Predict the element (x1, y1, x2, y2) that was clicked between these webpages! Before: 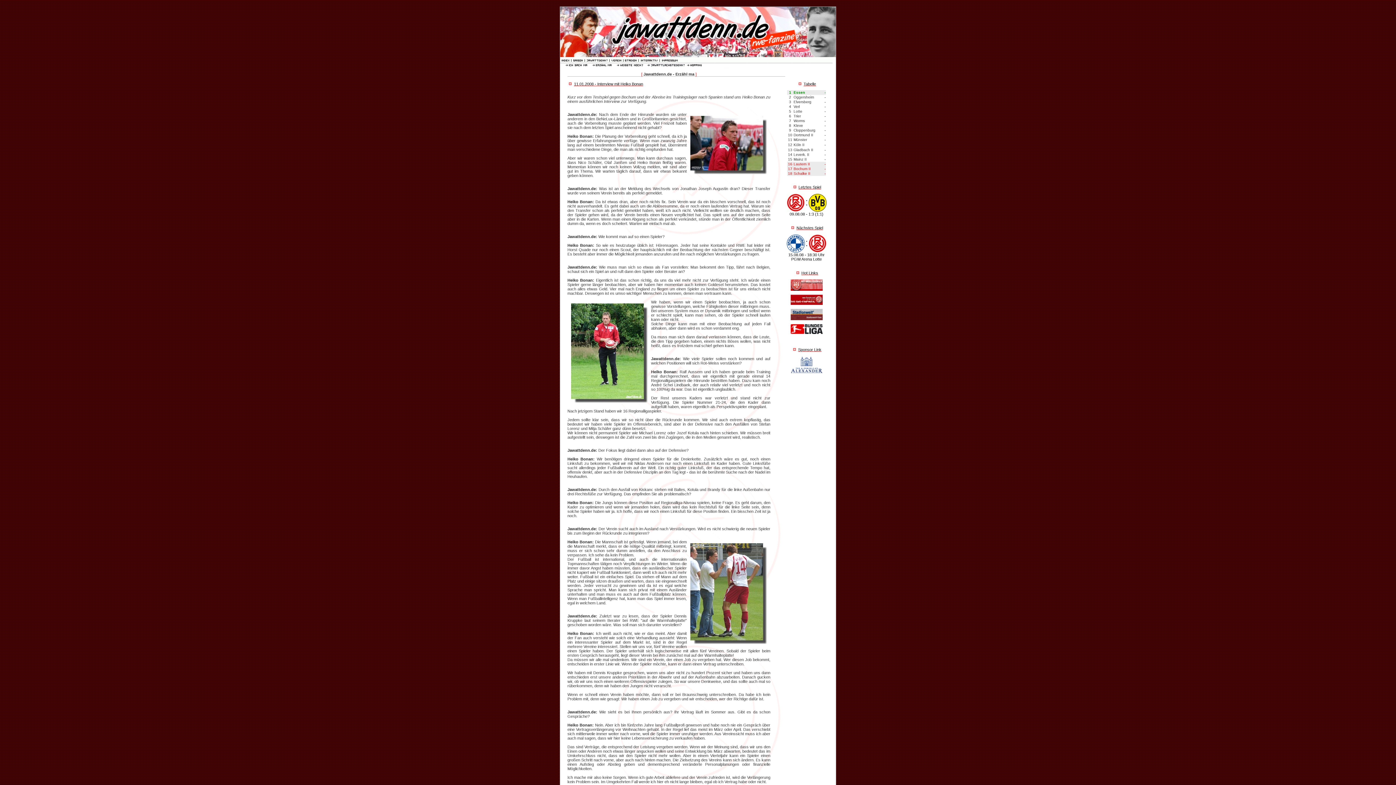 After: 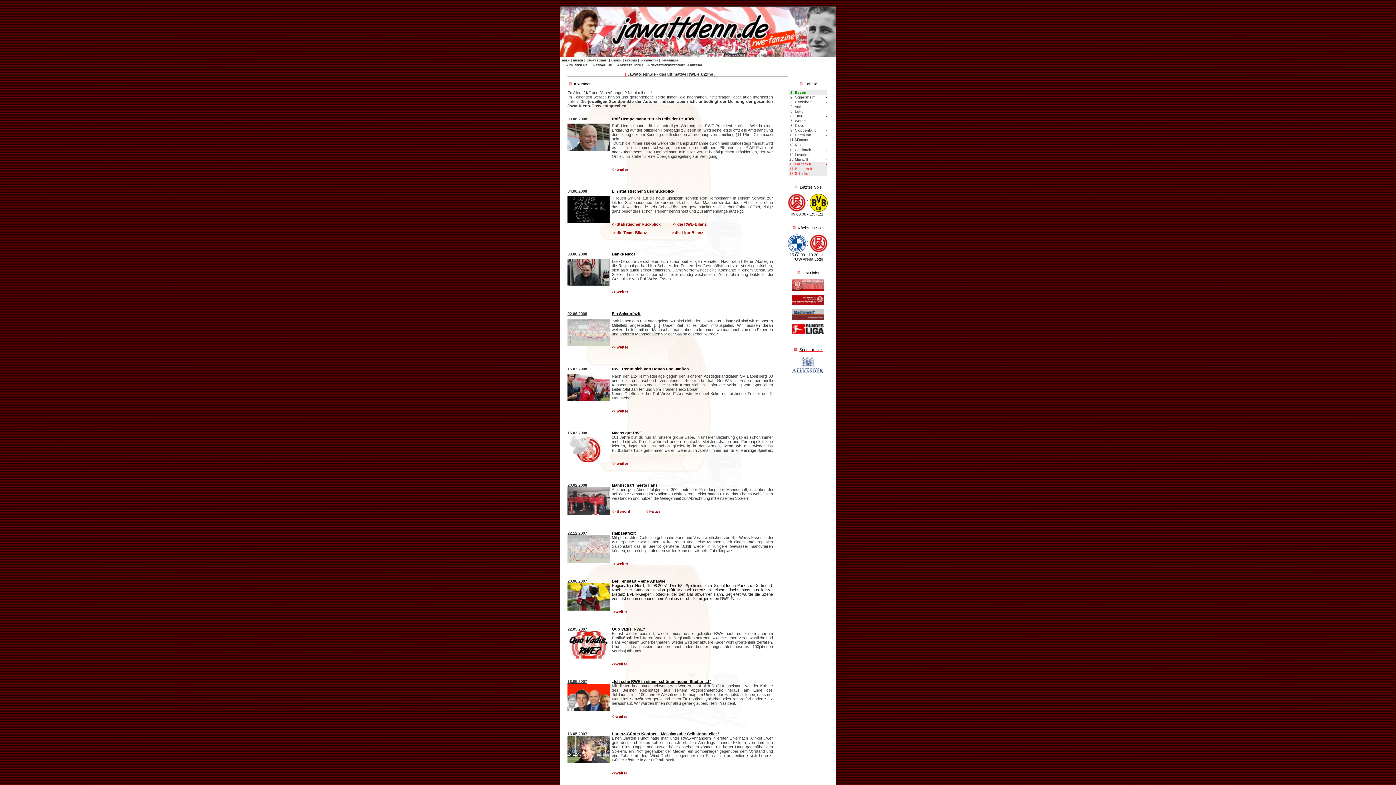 Action: bbox: (565, 63, 590, 67)